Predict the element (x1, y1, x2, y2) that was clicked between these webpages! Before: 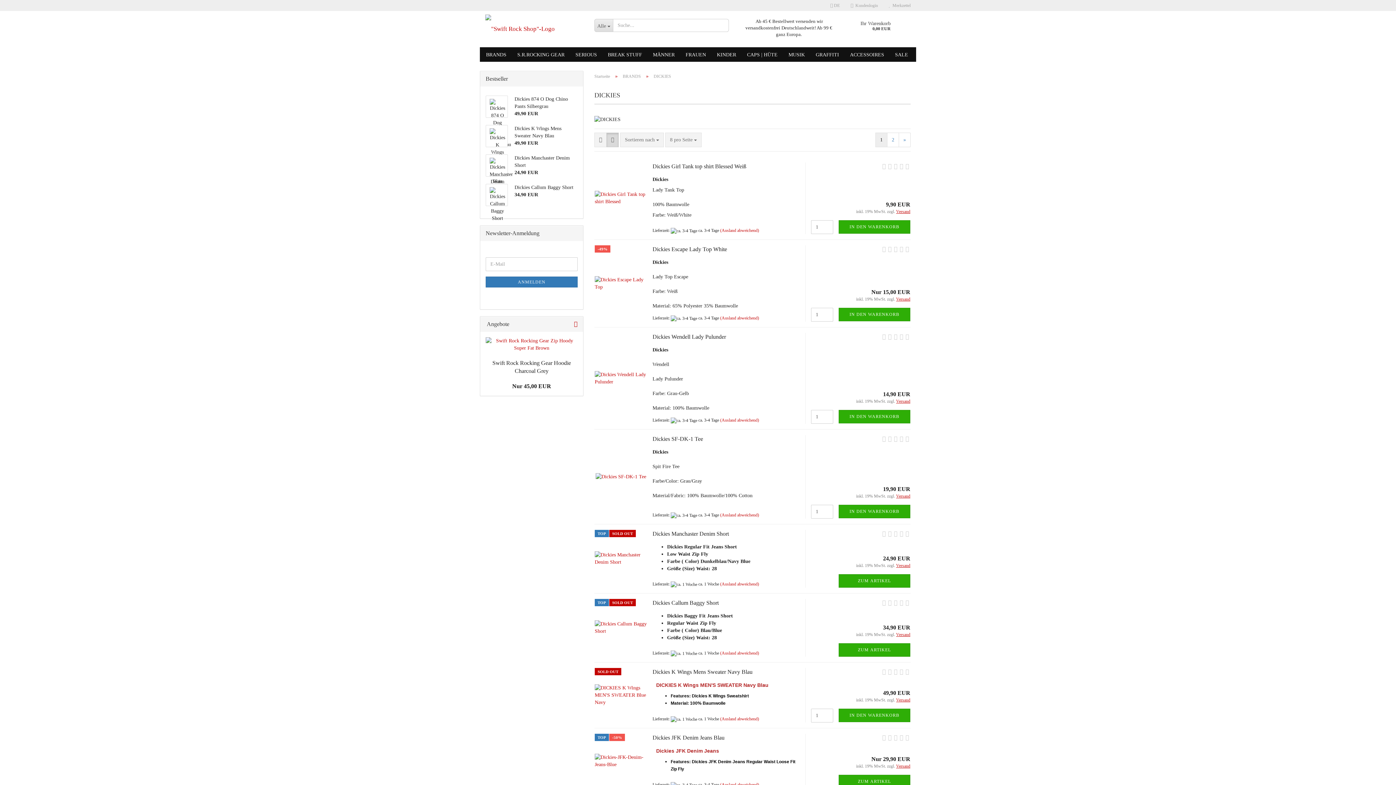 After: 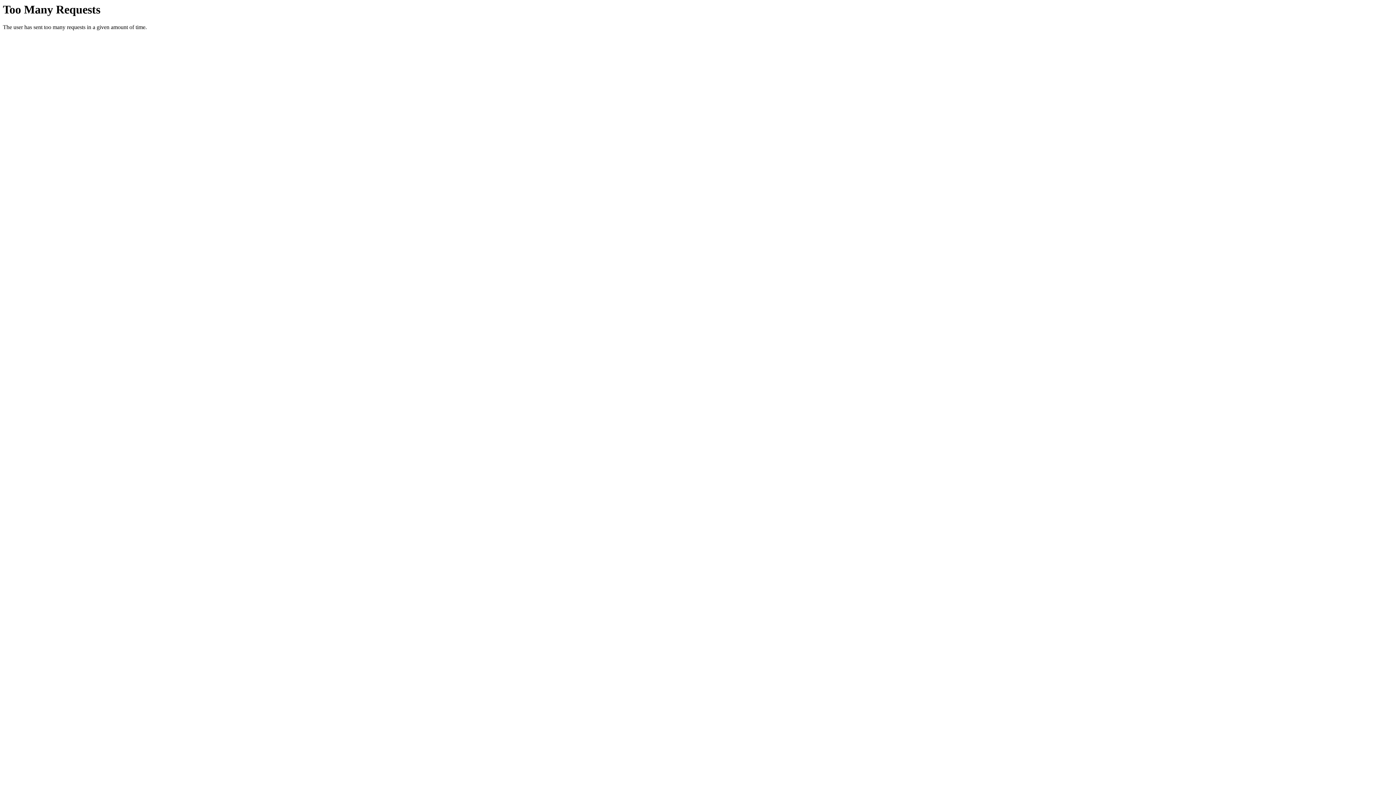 Action: bbox: (594, 132, 606, 147)